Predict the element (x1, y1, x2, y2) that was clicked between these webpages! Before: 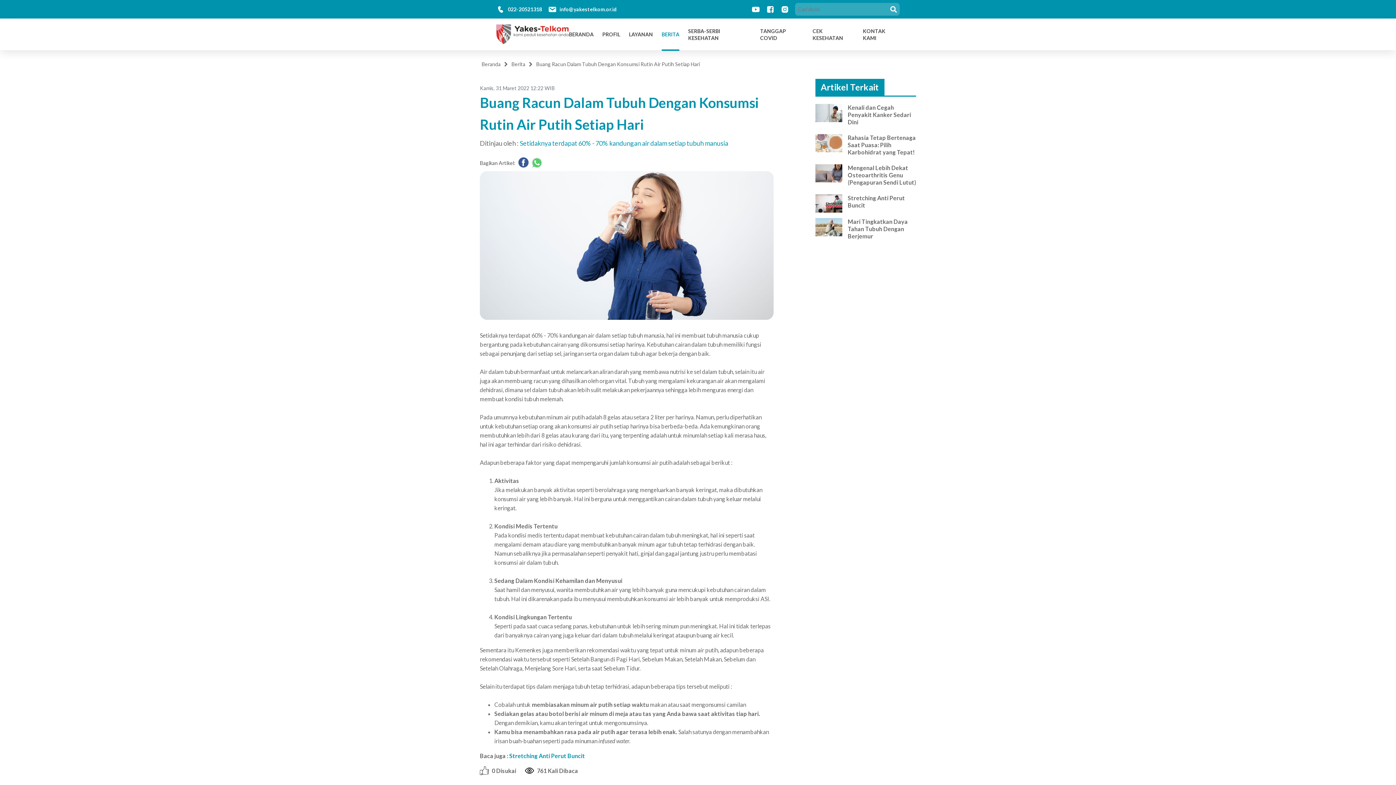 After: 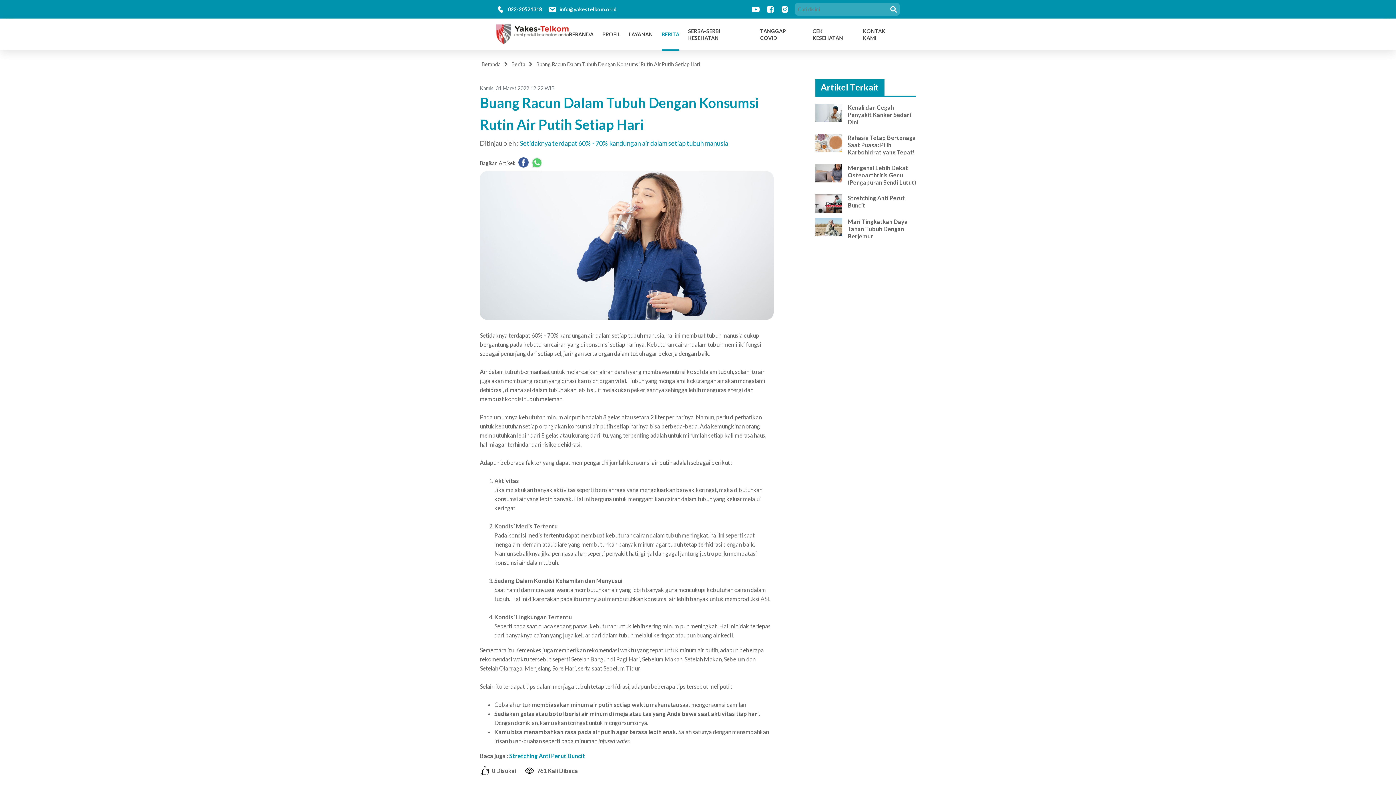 Action: bbox: (508, 5, 542, 12) label: 022-20521318